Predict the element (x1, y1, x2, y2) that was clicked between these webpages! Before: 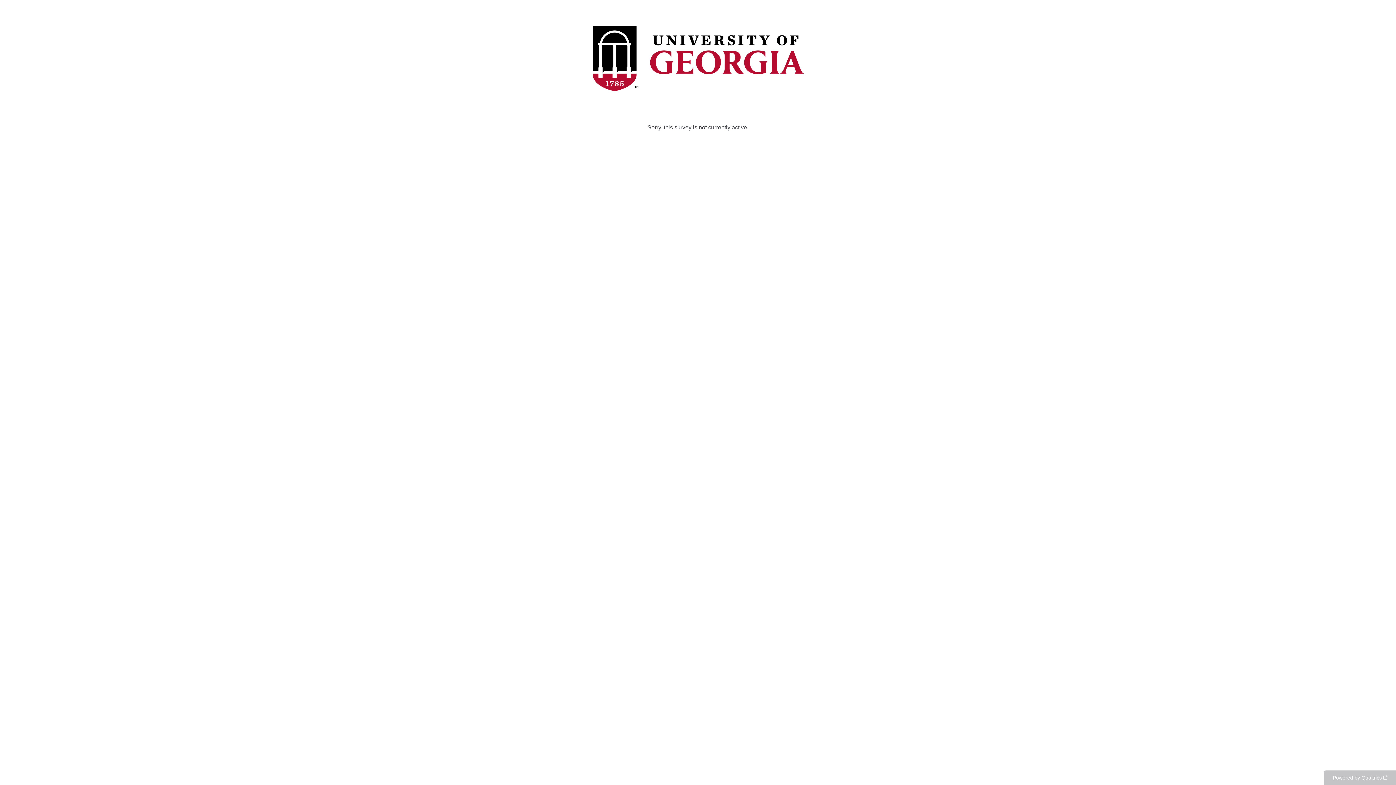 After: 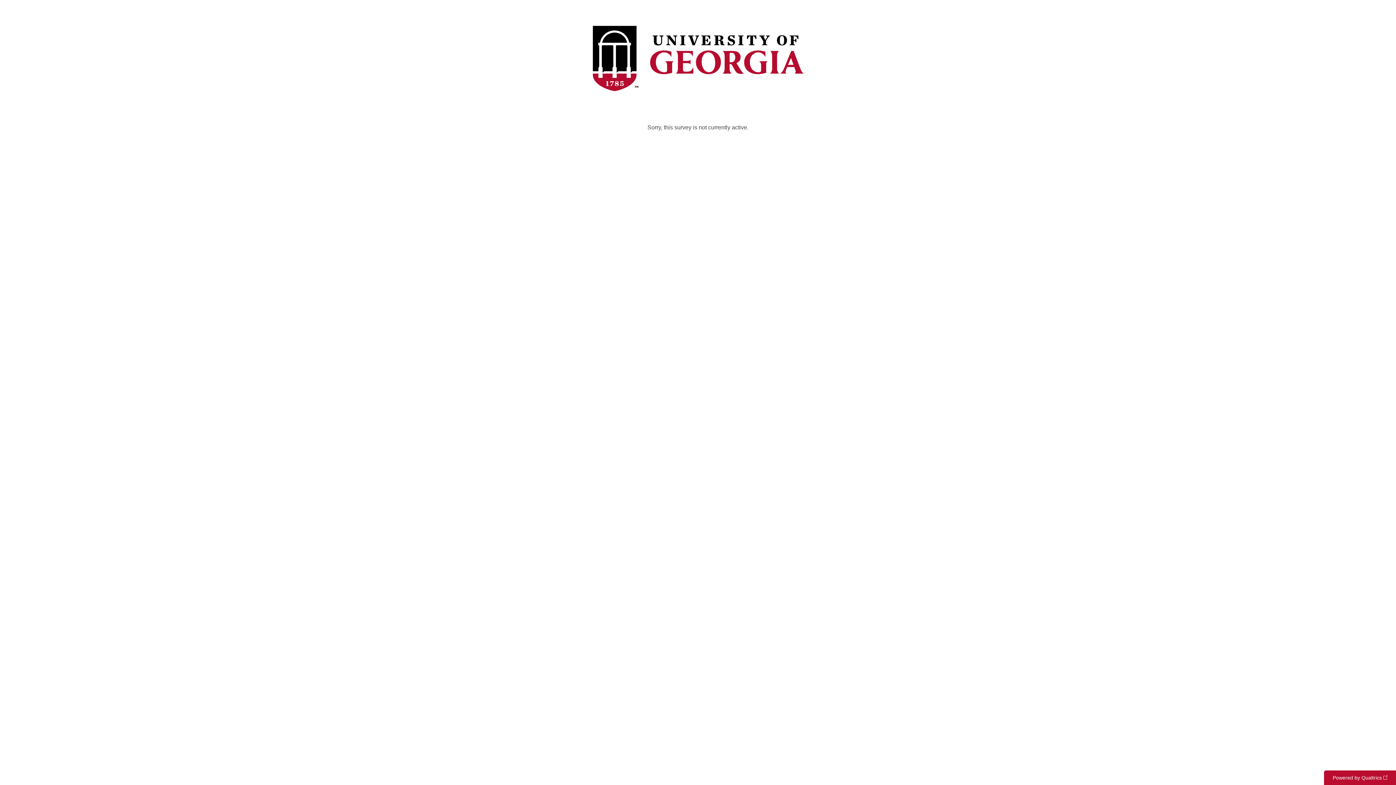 Action: bbox: (1324, 770, 1396, 785) label: Powered by Qualtrics